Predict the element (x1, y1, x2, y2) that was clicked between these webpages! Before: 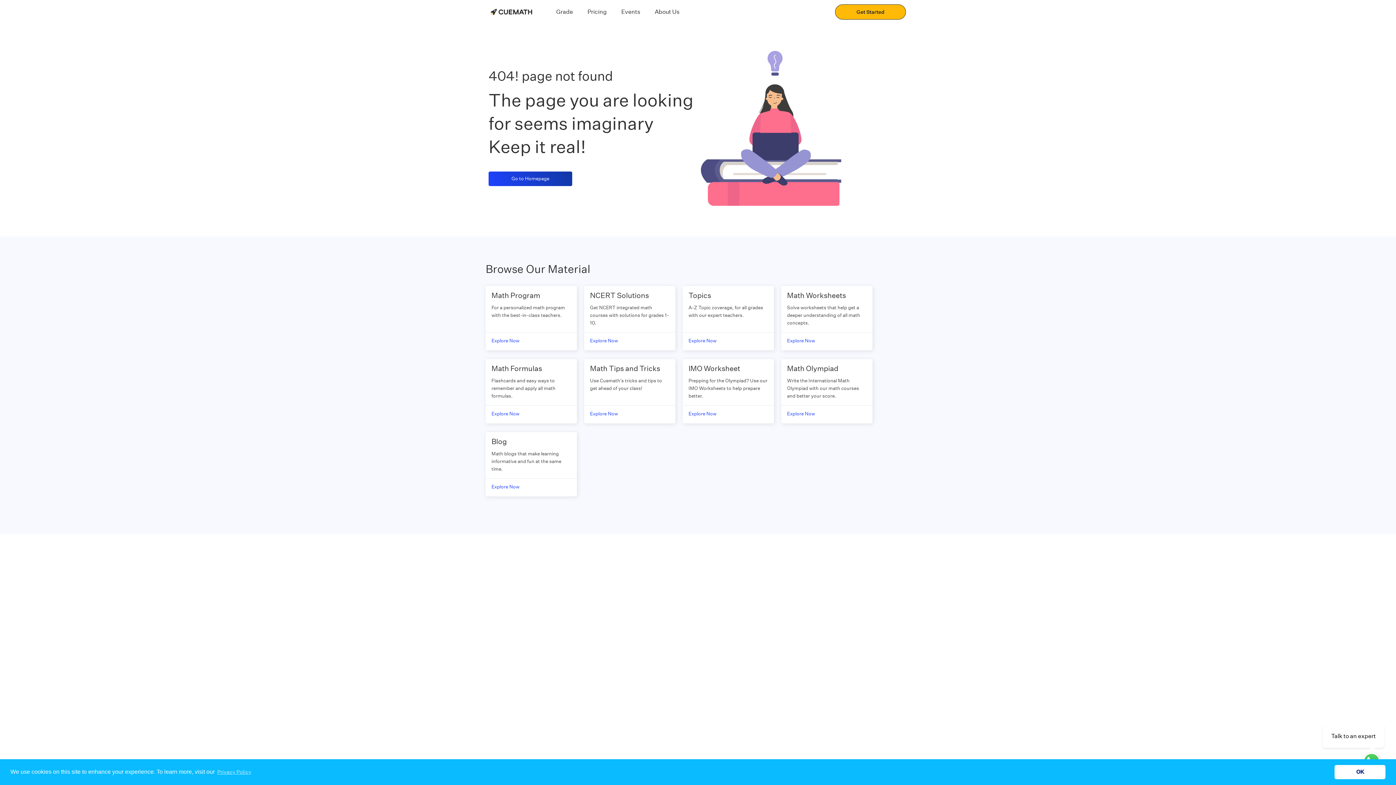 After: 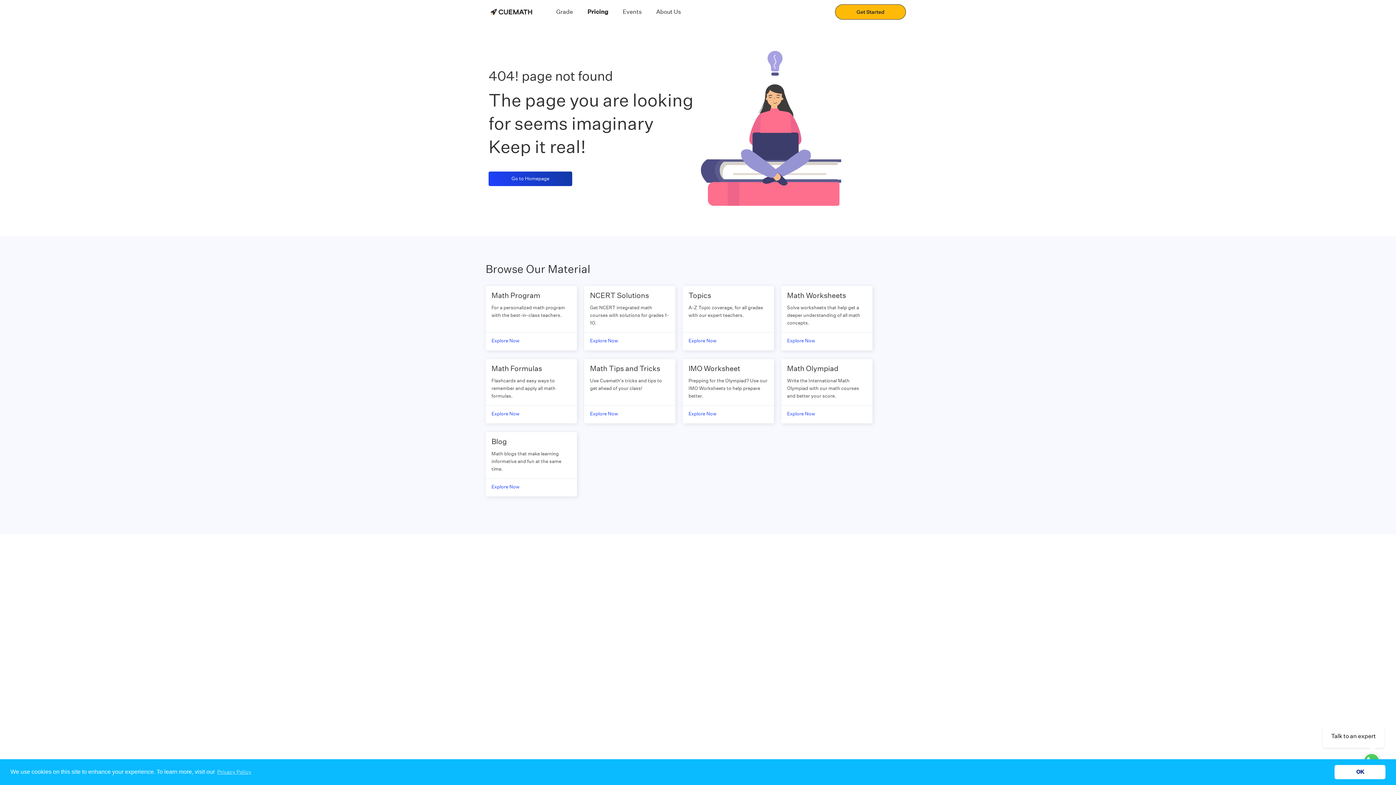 Action: label: Pricing bbox: (587, 7, 606, 16)